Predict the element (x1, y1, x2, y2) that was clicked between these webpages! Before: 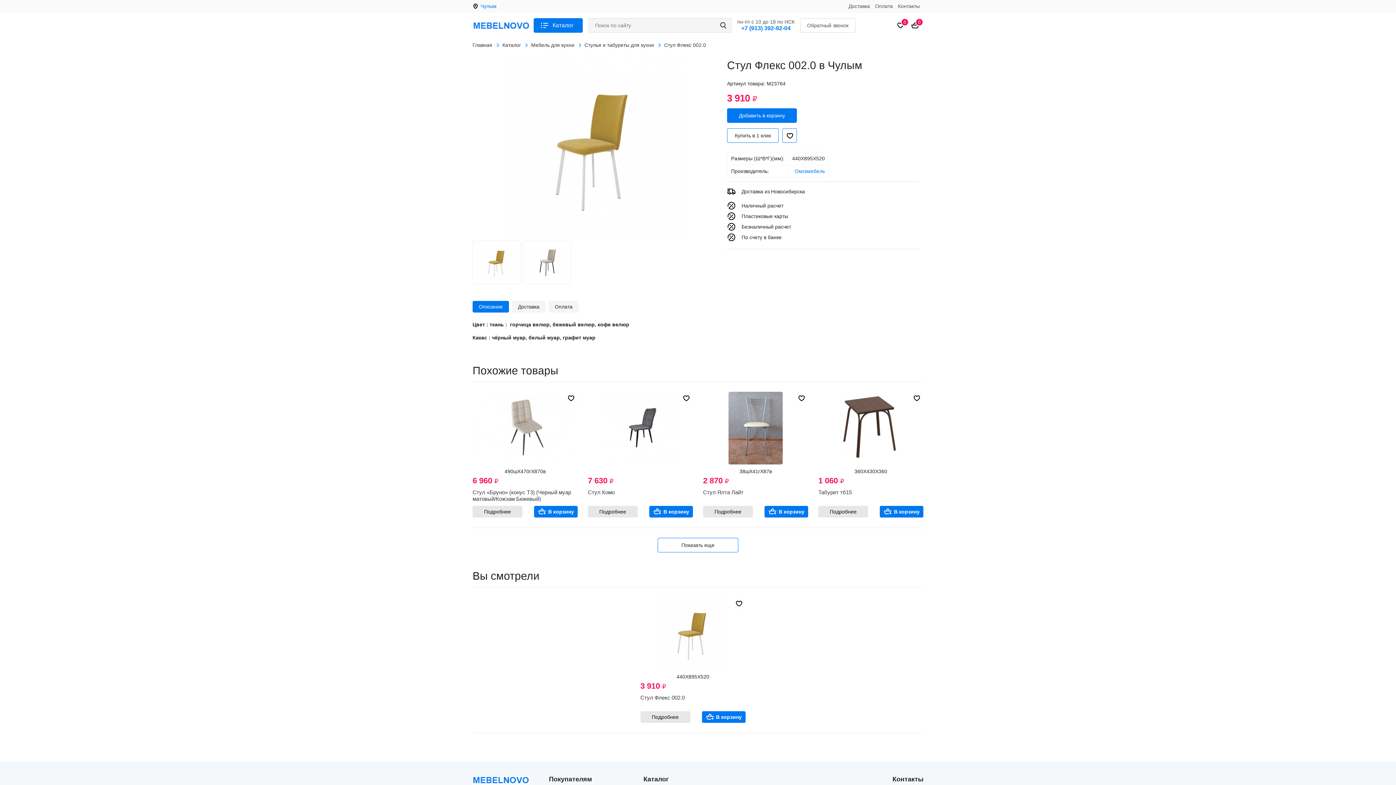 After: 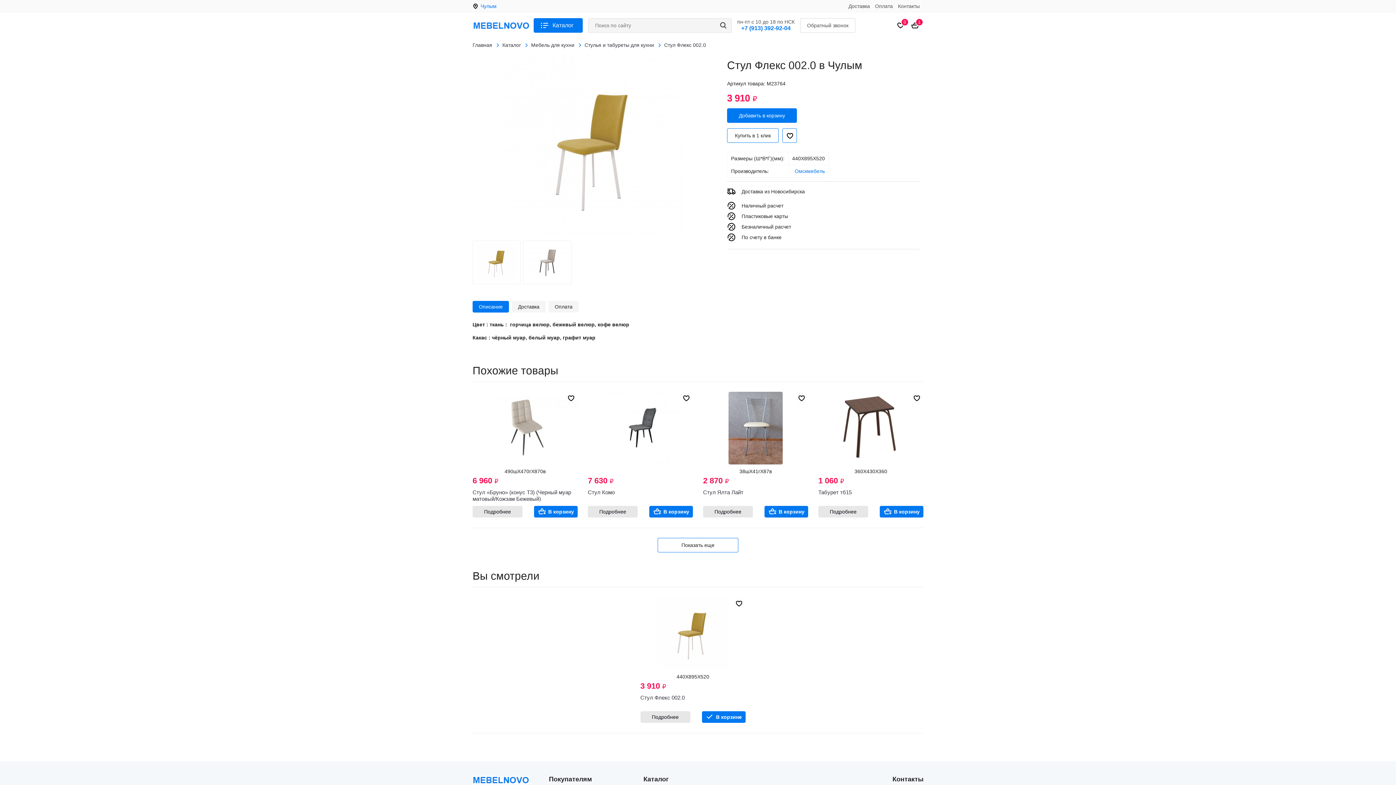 Action: bbox: (702, 711, 745, 723) label: В корзину